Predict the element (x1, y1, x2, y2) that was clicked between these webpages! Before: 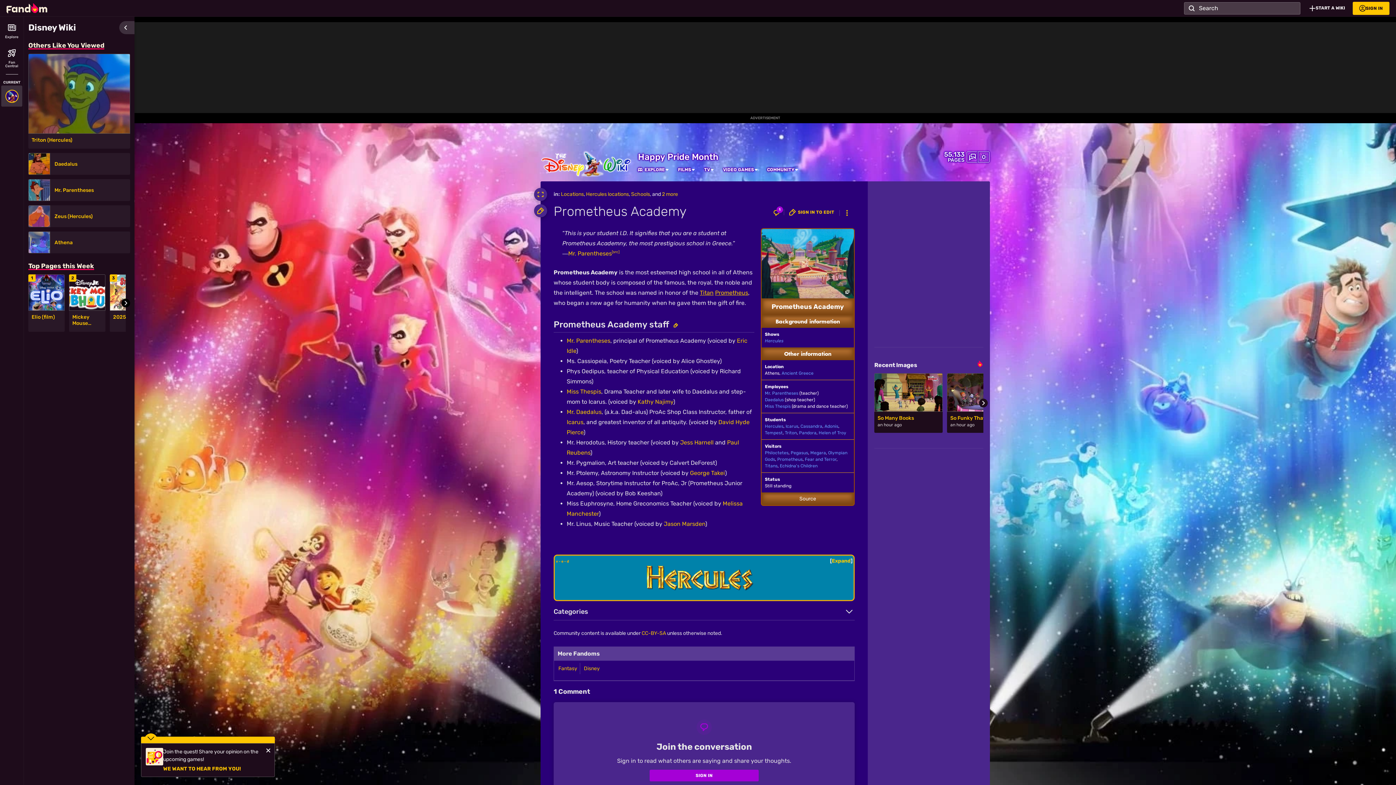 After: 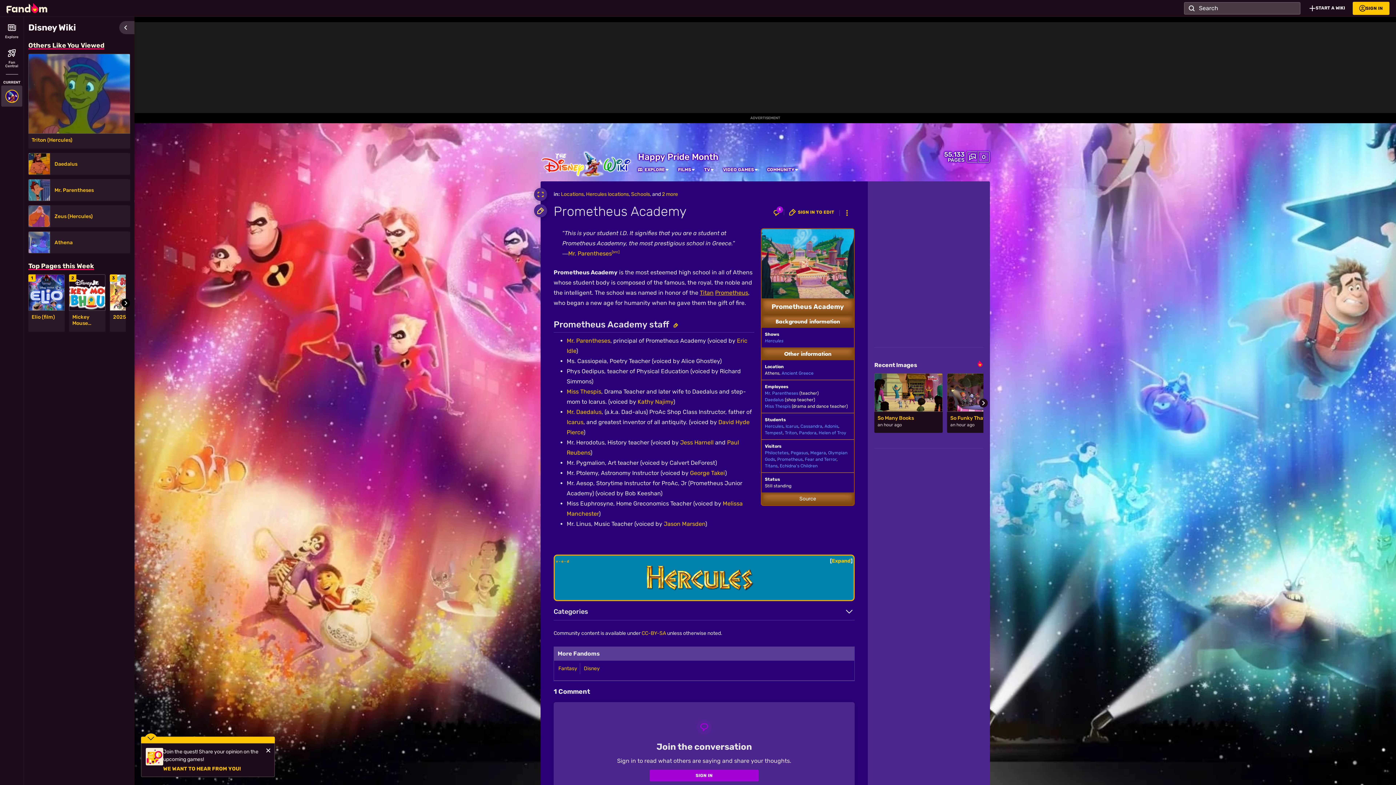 Action: label: Sign in to edit bbox: (534, 204, 547, 217)